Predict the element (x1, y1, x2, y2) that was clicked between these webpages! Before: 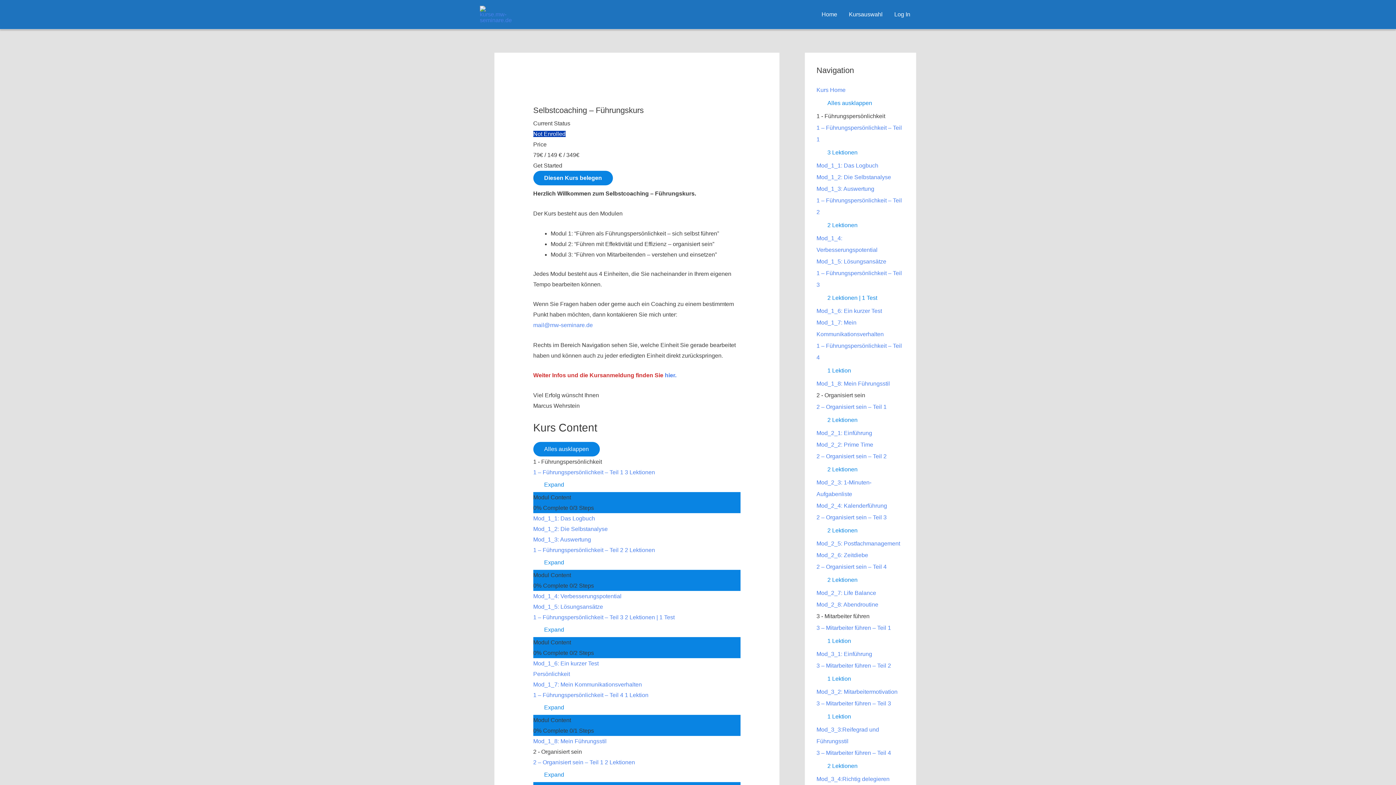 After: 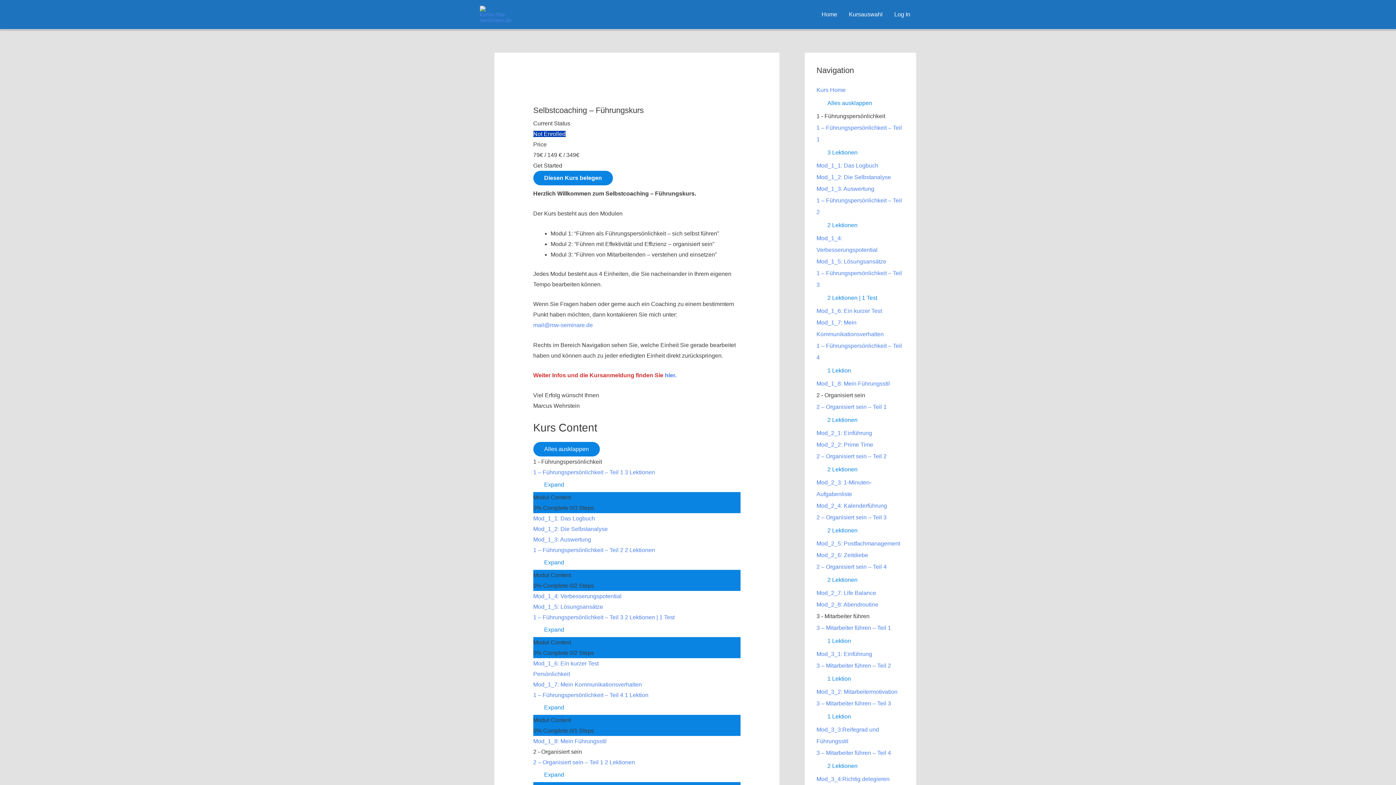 Action: bbox: (816, 462, 868, 477) label: Expand Modul